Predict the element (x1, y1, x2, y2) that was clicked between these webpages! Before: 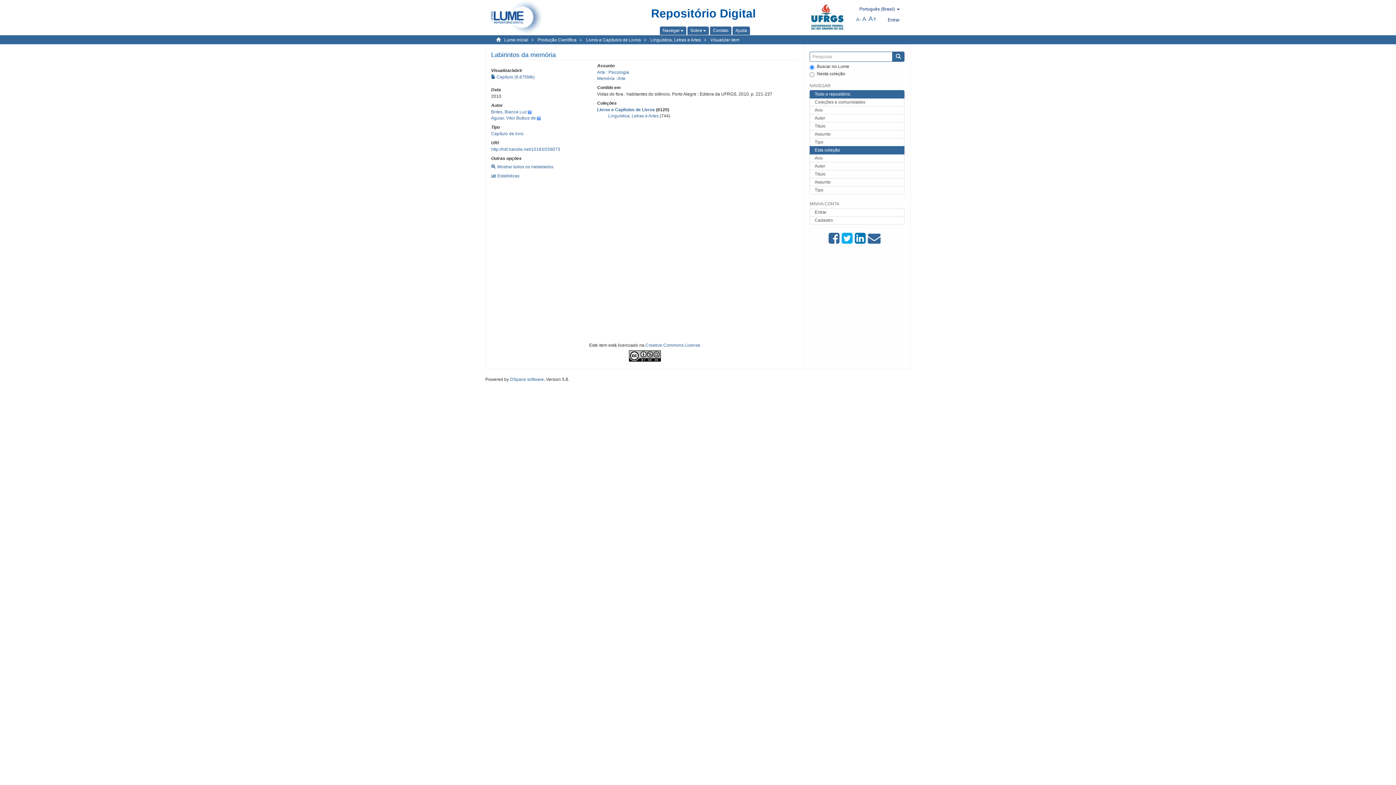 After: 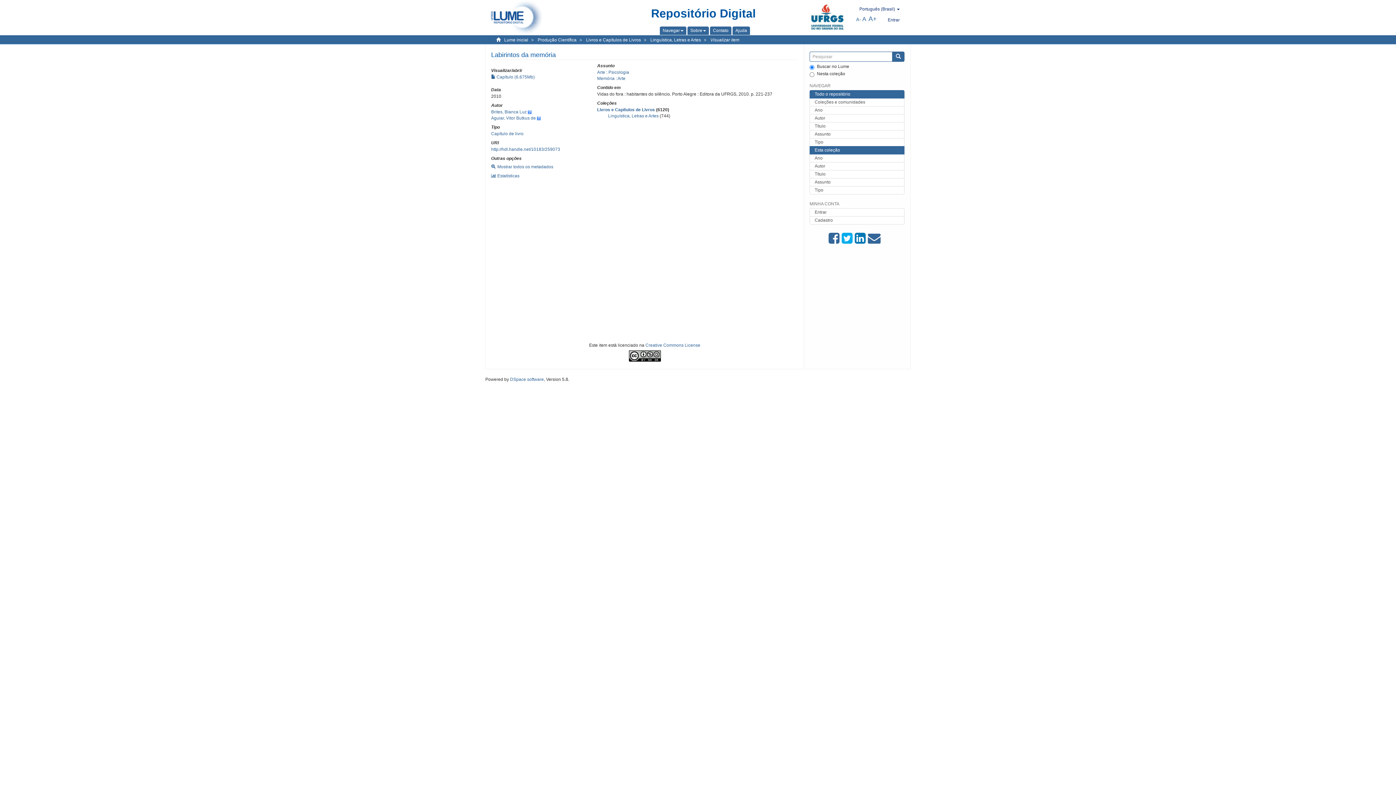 Action: bbox: (854, 232, 868, 245)